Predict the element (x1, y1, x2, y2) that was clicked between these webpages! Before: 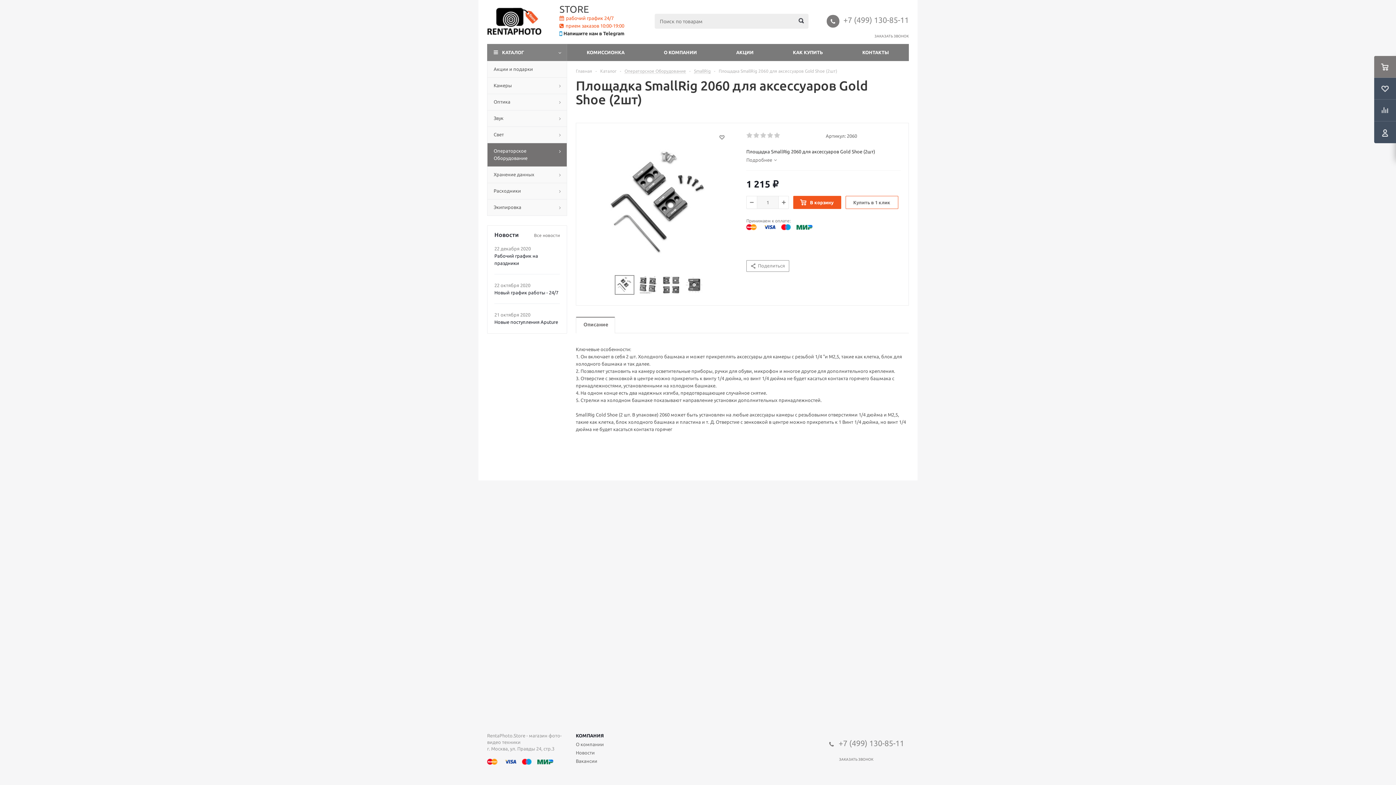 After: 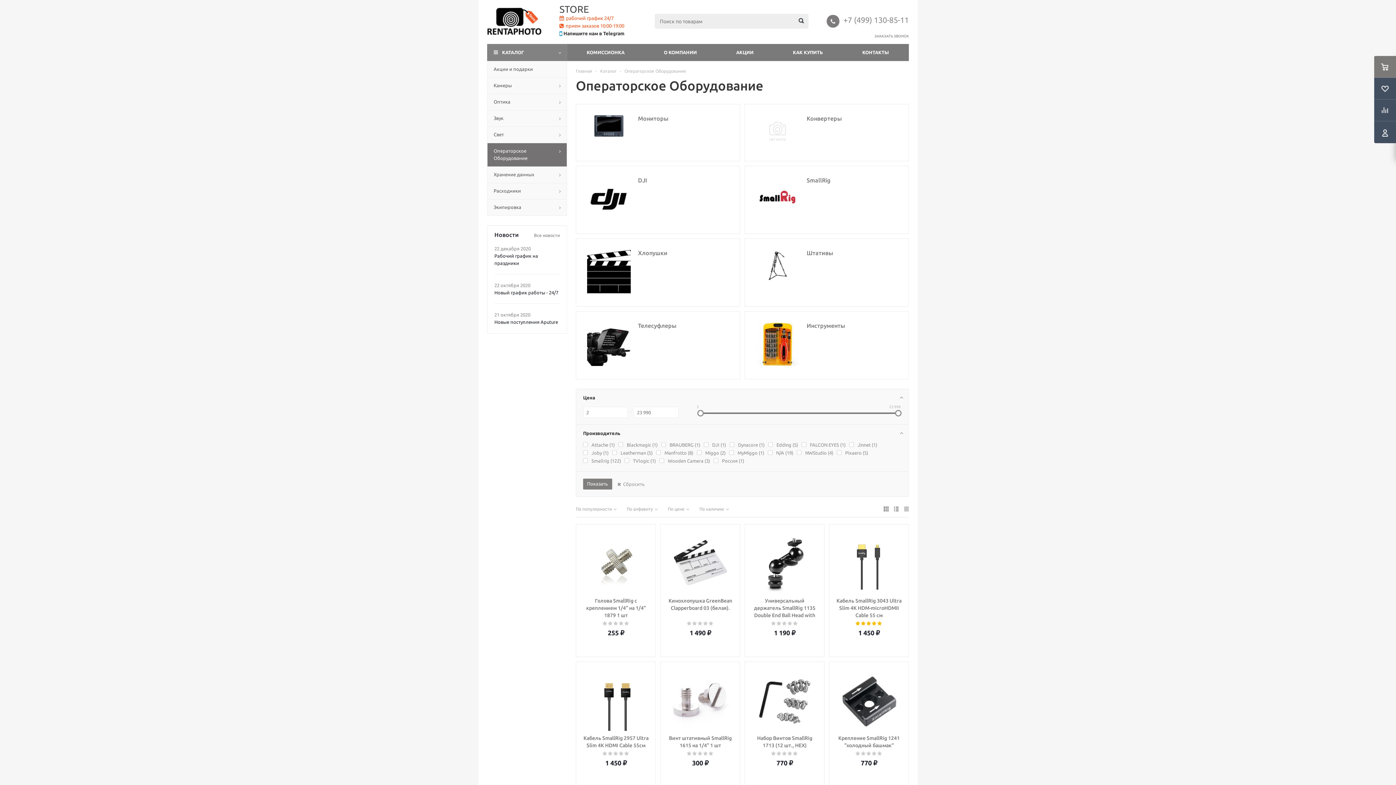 Action: label: Операторское Оборудование bbox: (487, 142, 567, 166)